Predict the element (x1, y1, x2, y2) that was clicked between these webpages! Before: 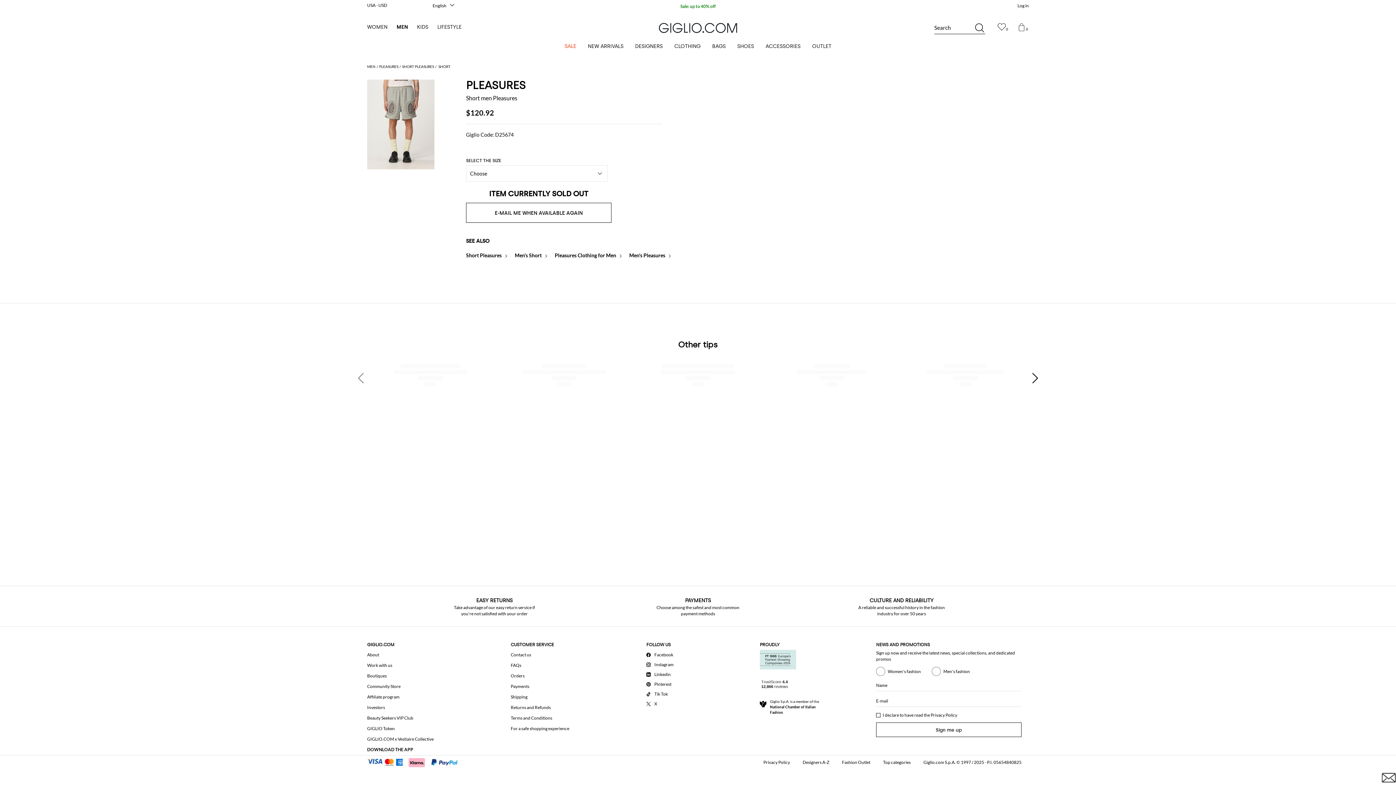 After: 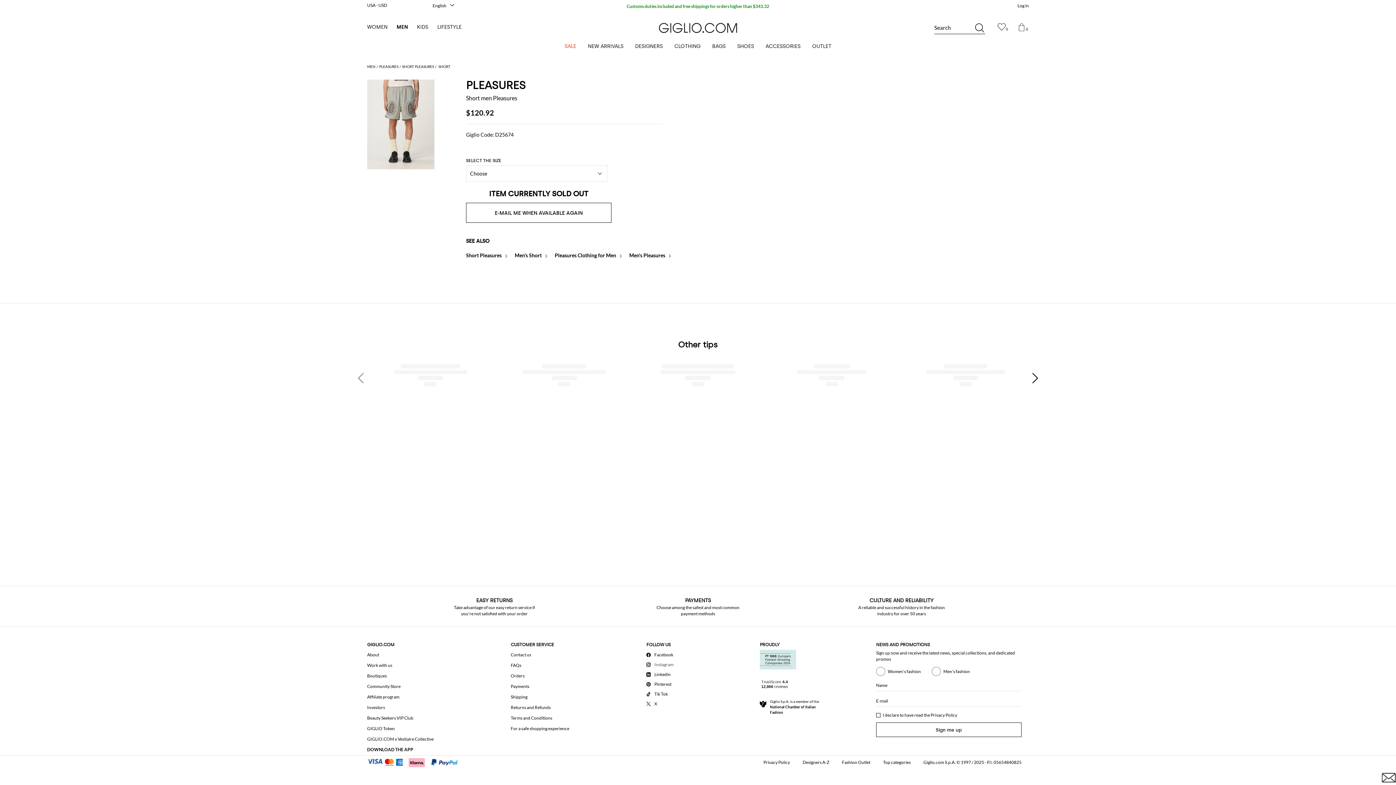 Action: bbox: (646, 660, 675, 668) label: Instagram